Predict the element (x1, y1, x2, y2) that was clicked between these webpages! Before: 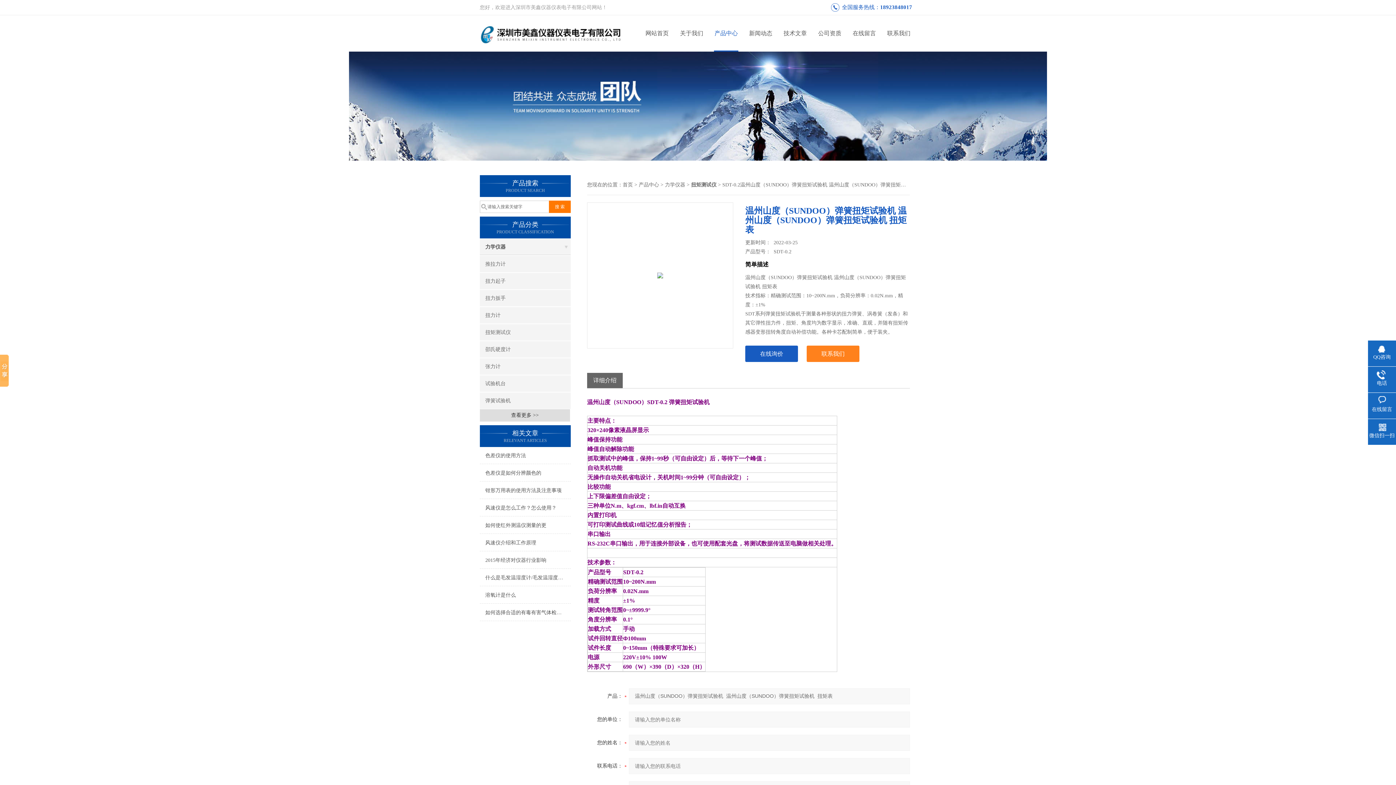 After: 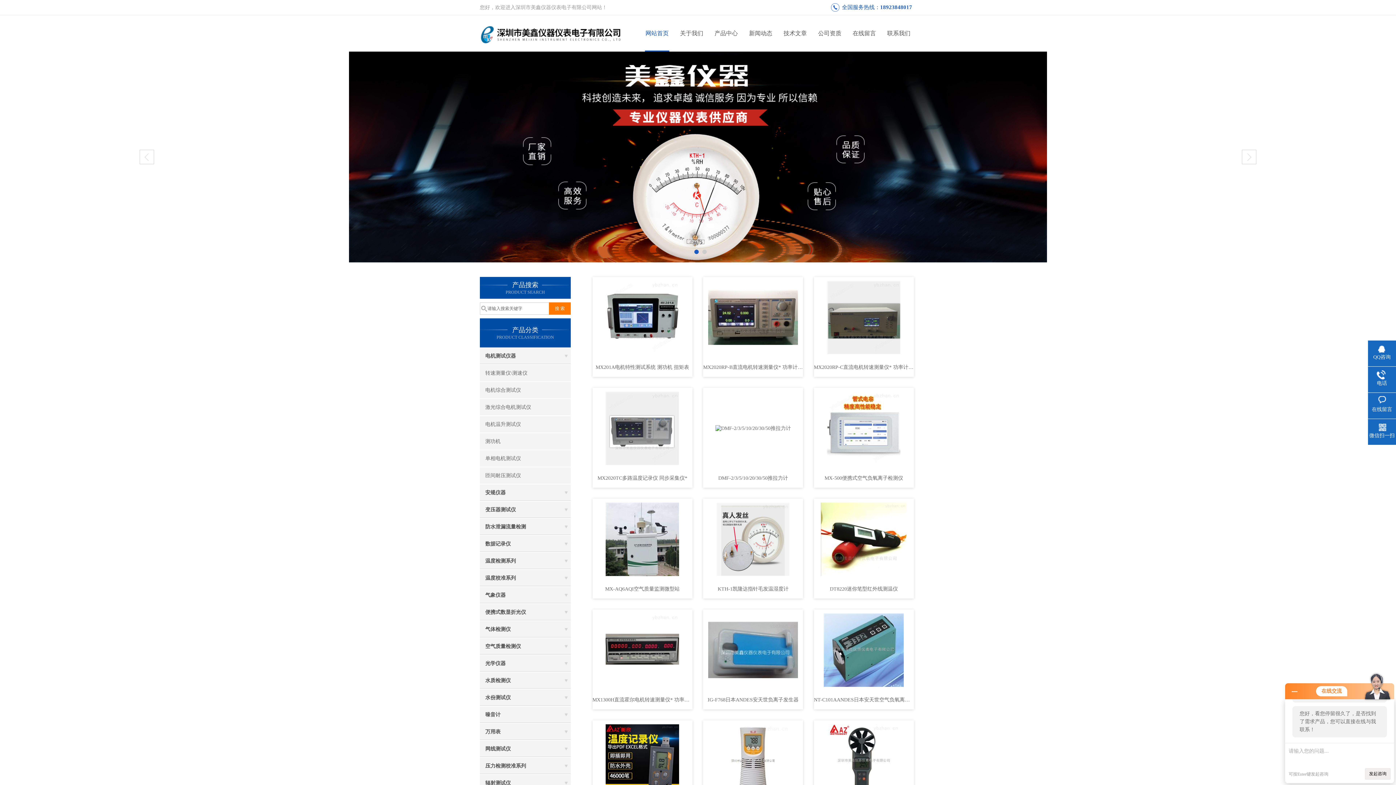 Action: bbox: (480, 30, 624, 36)